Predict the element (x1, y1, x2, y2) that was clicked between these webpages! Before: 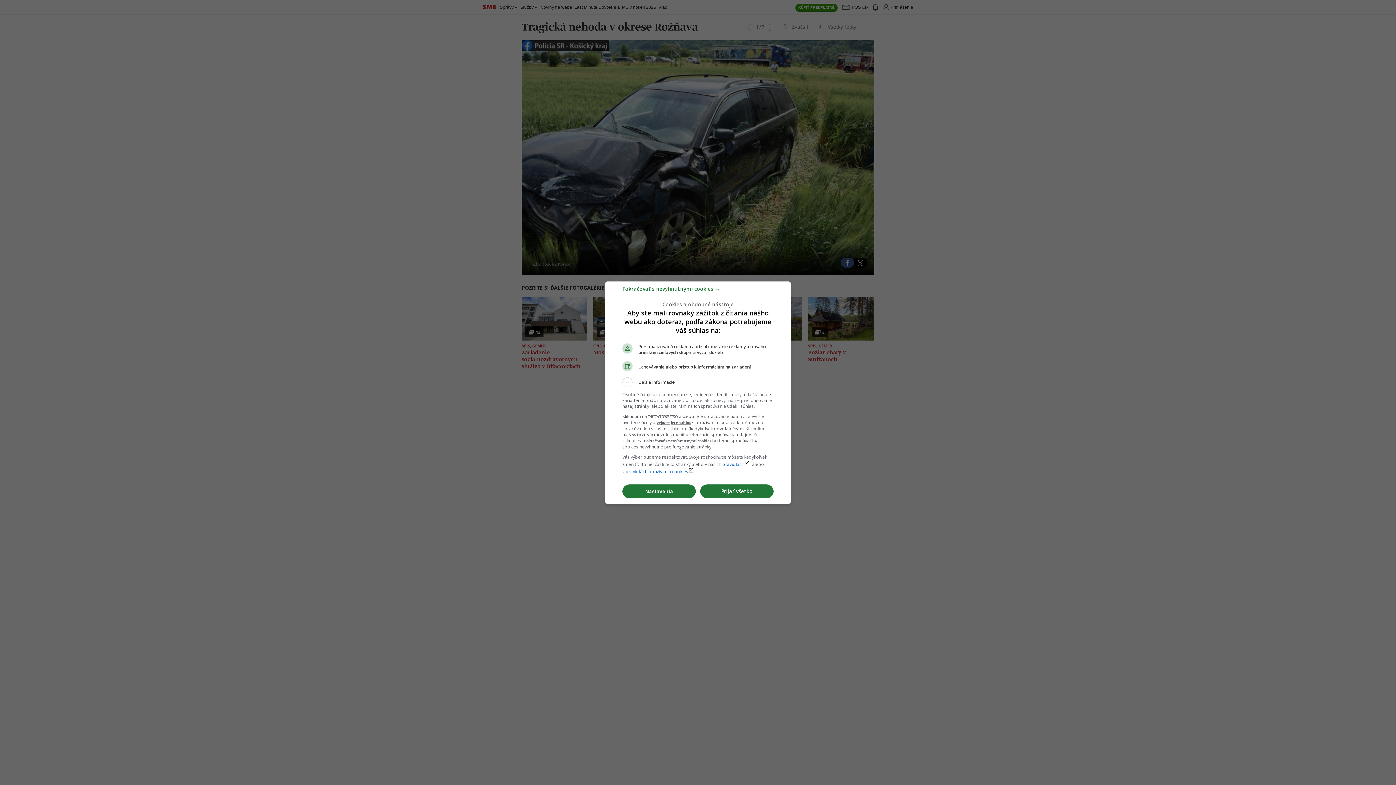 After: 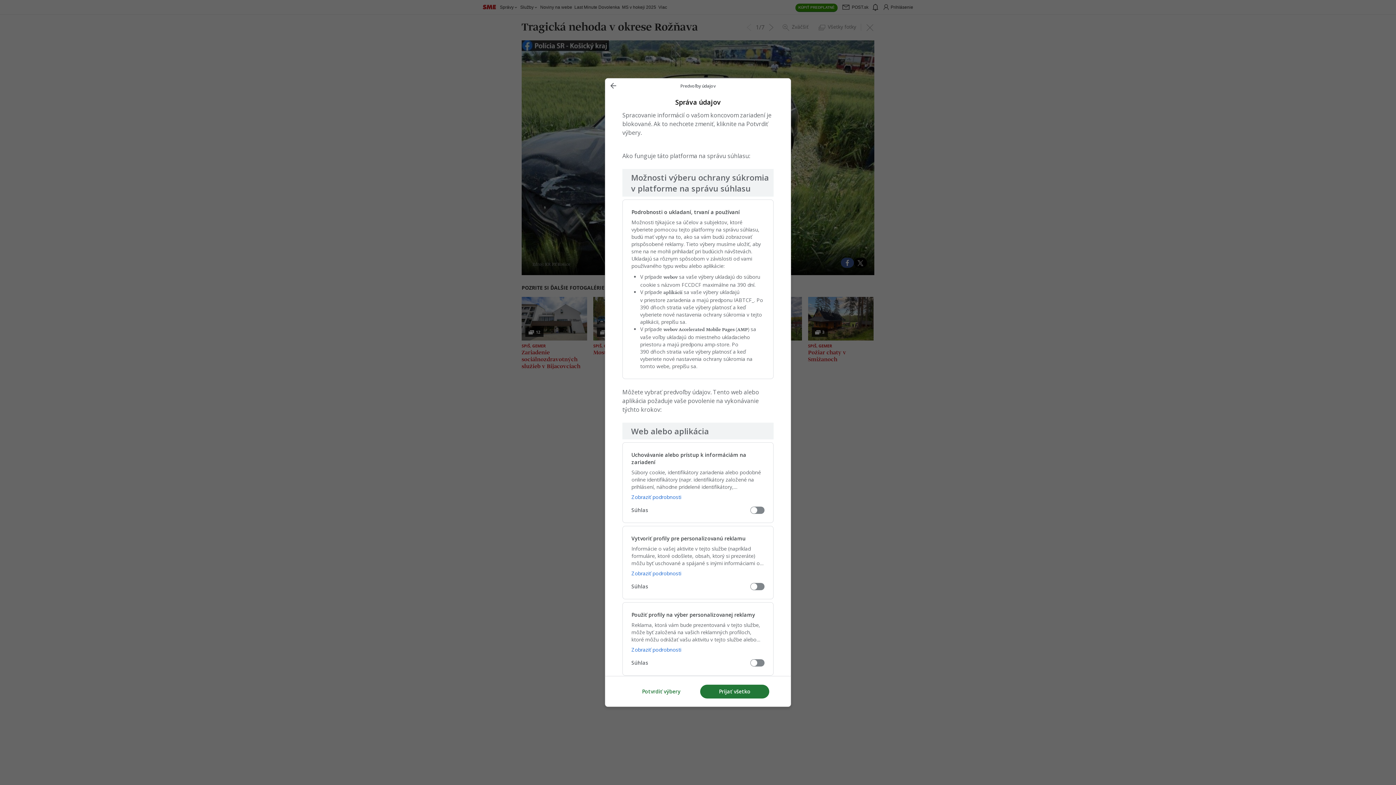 Action: bbox: (622, 484, 696, 498) label: Nastavenia